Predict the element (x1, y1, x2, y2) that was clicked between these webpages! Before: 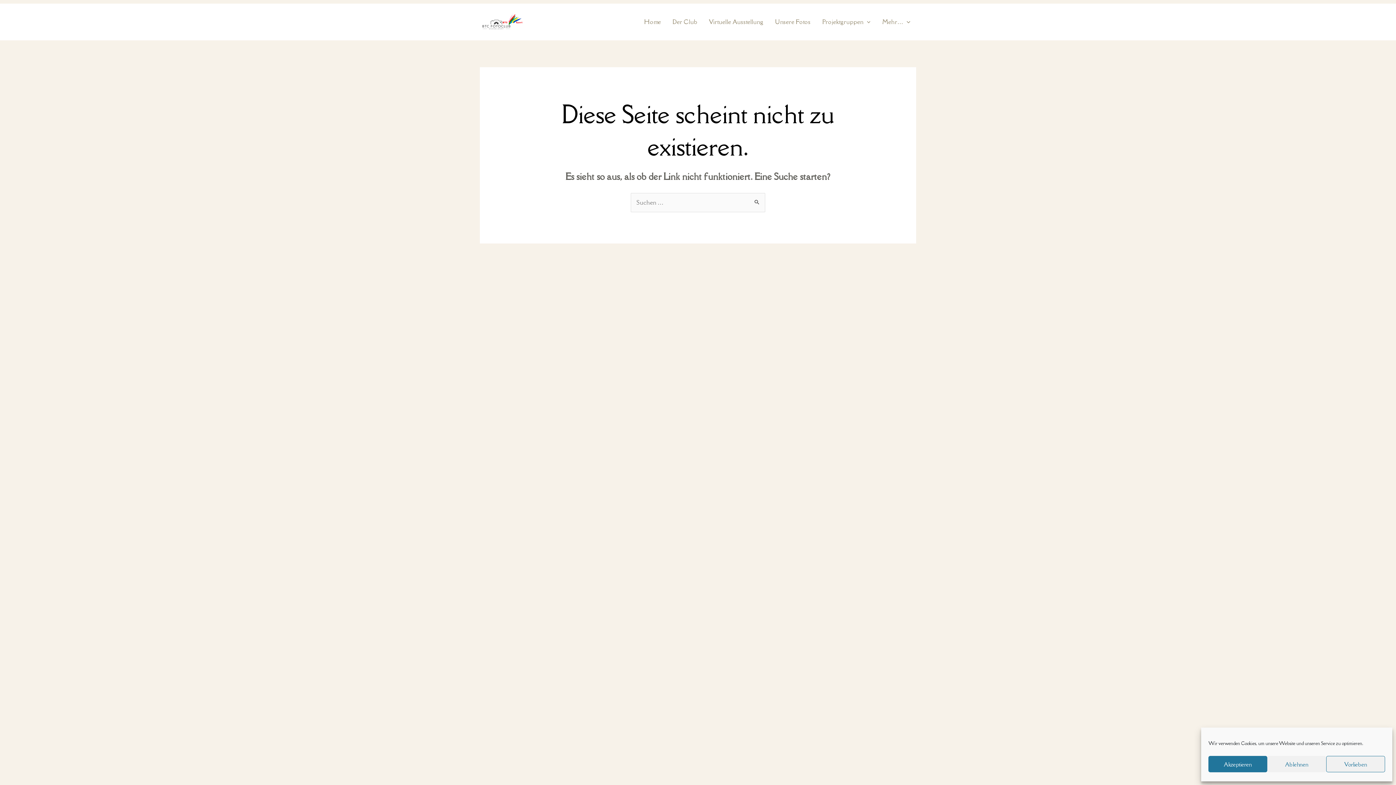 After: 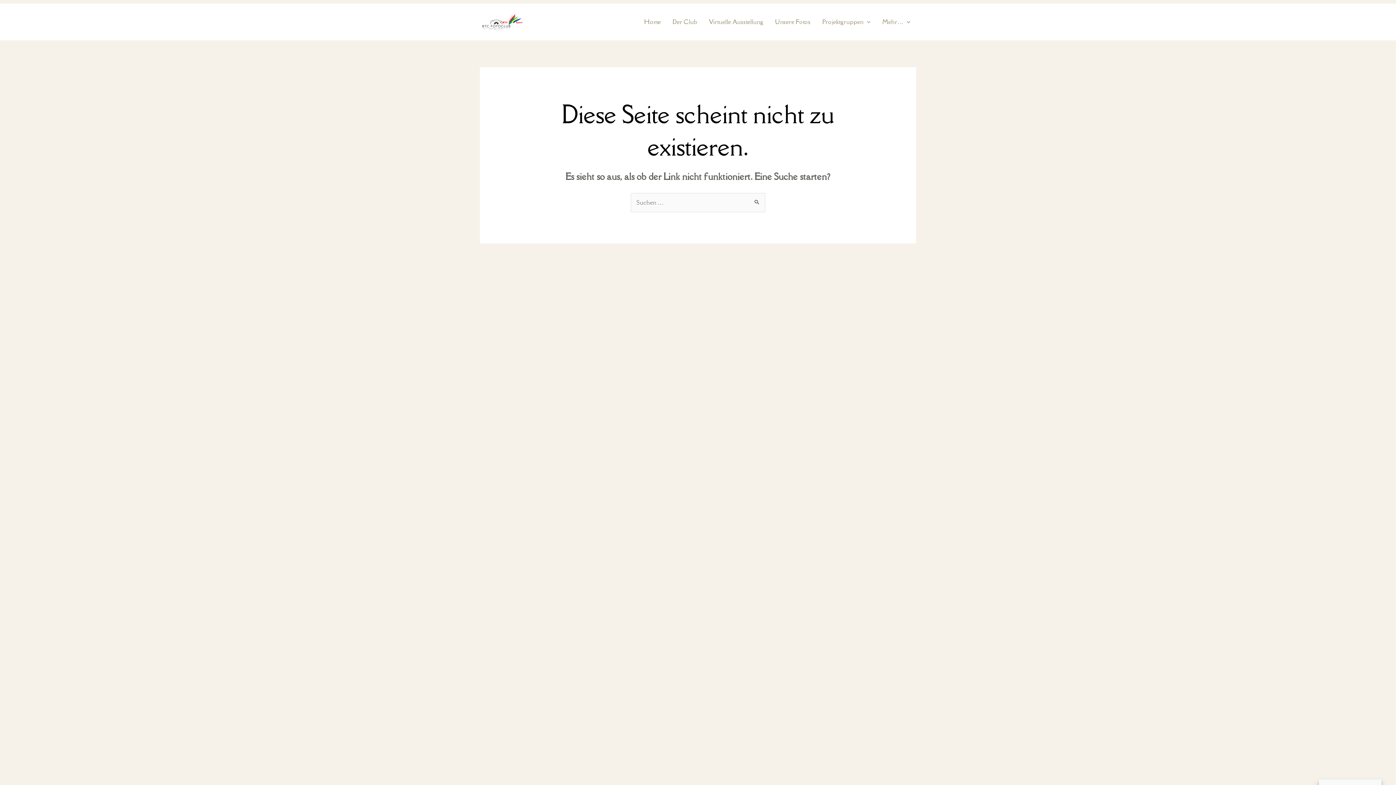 Action: bbox: (1208, 756, 1267, 772) label: Akzeptieren